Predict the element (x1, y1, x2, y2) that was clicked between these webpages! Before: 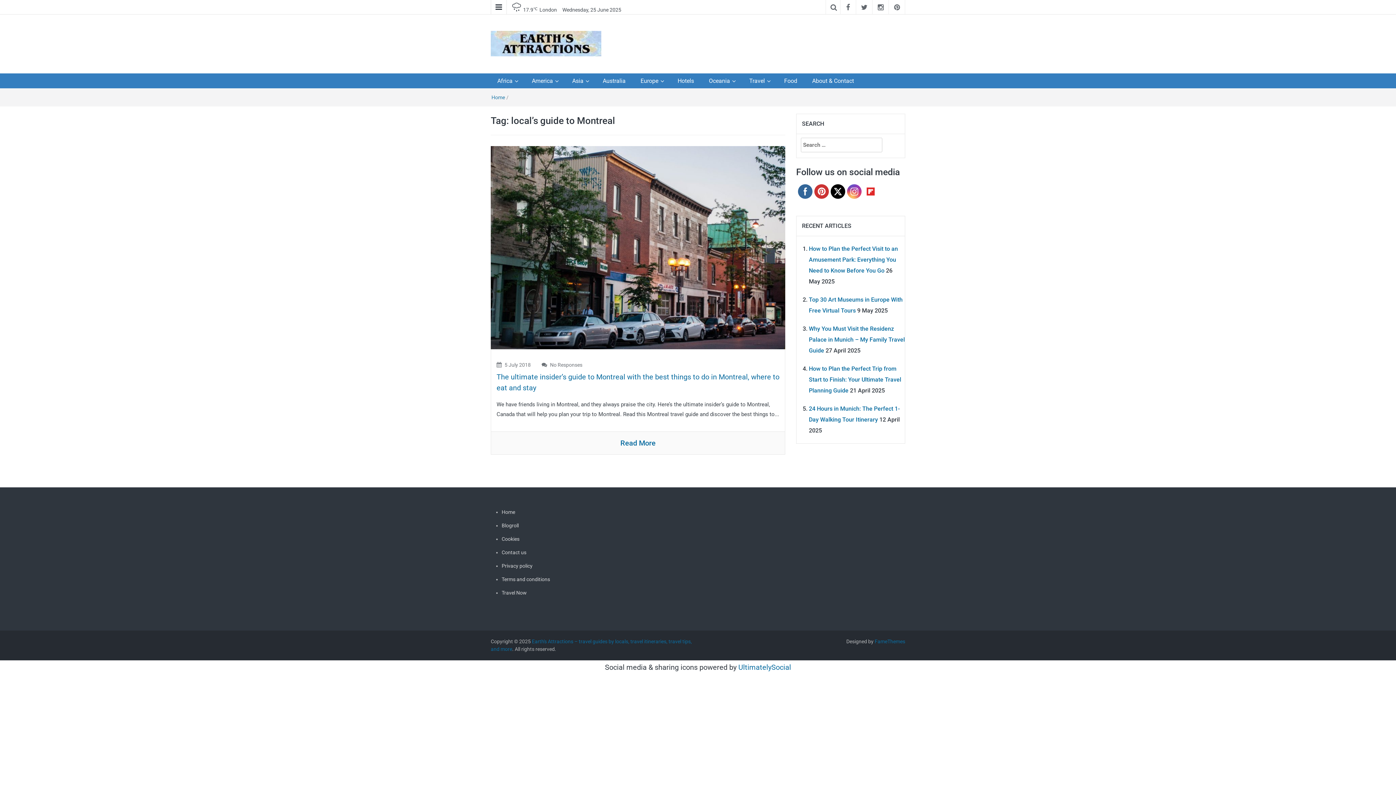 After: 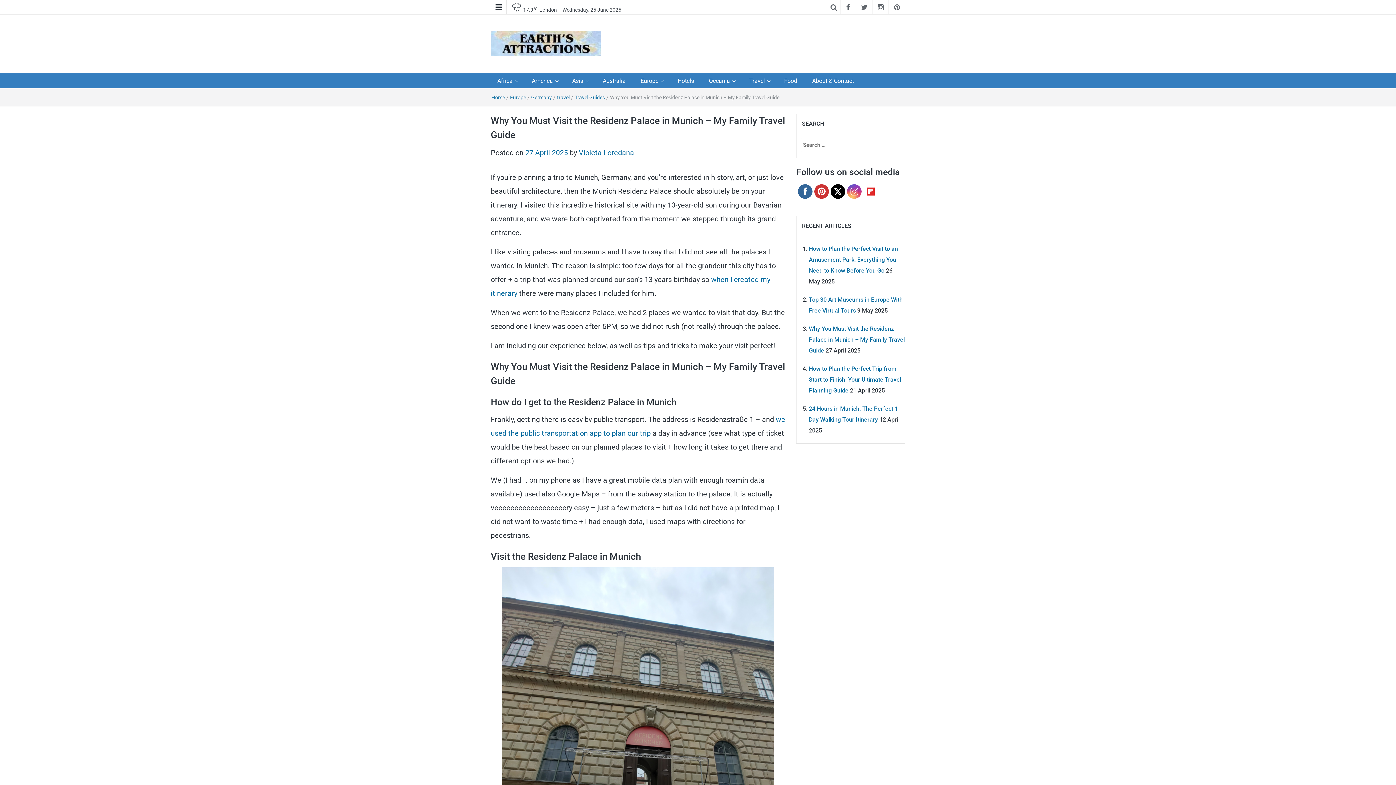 Action: bbox: (809, 325, 905, 354) label: Why You Must Visit the Residenz Palace in Munich – My Family Travel Guide